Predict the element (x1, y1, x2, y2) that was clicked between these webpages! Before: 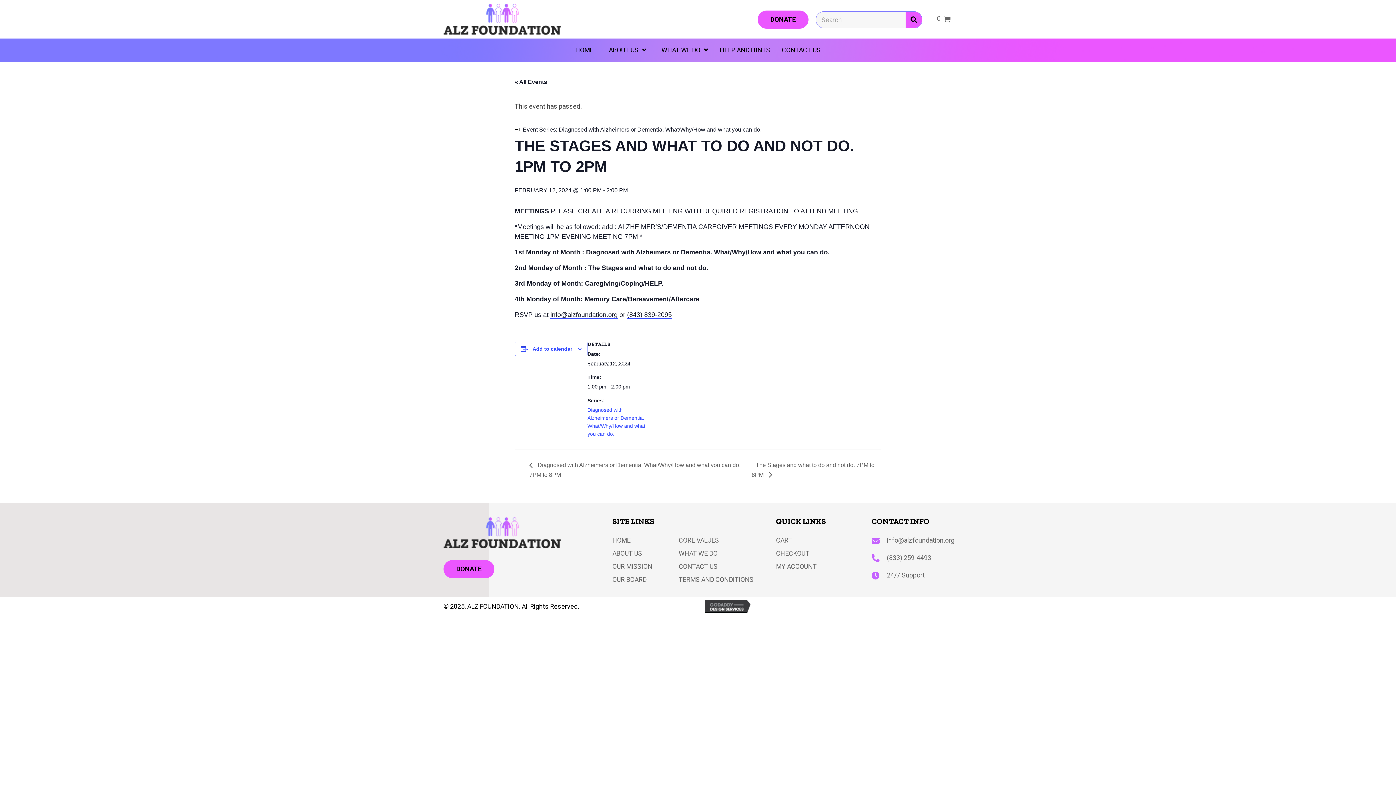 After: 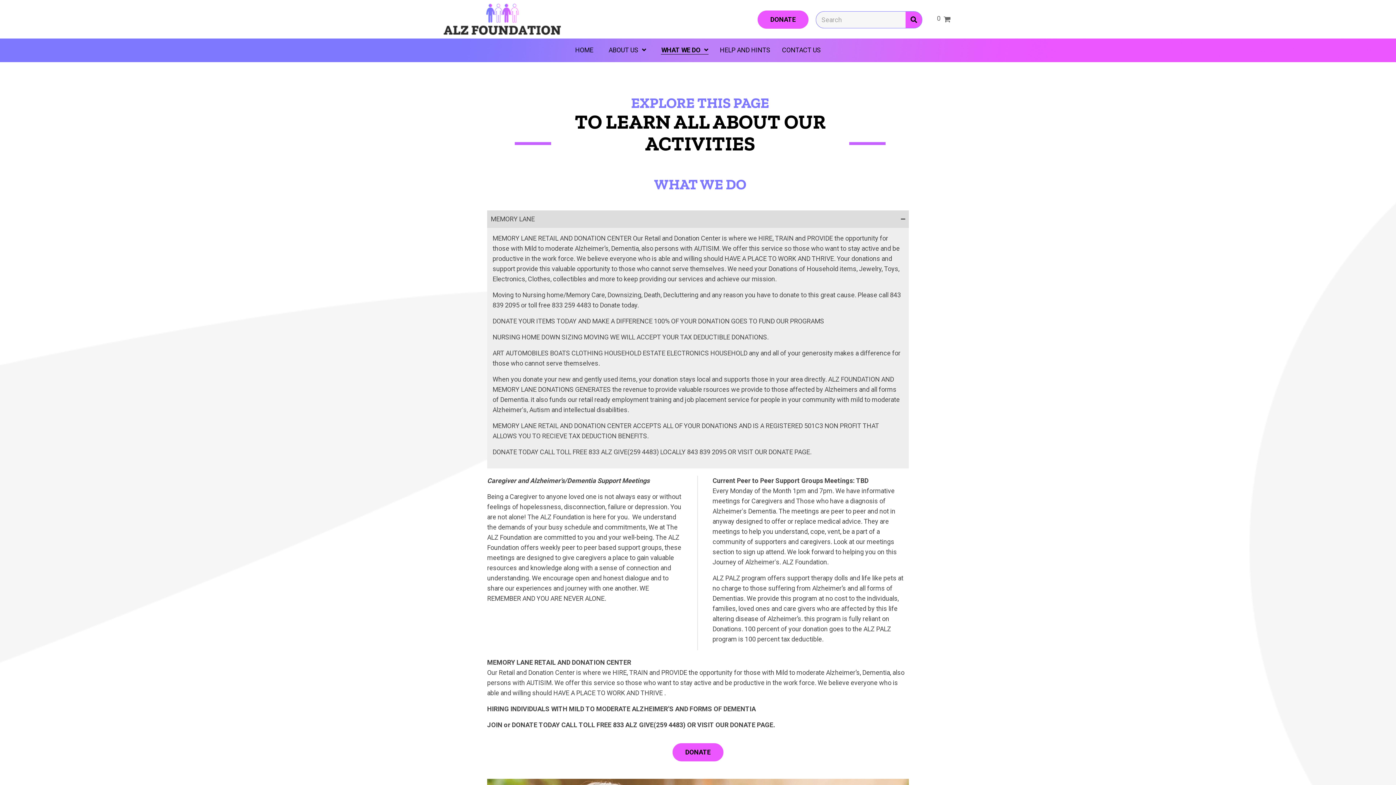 Action: label: WHAT WE DO bbox: (661, 46, 708, 54)